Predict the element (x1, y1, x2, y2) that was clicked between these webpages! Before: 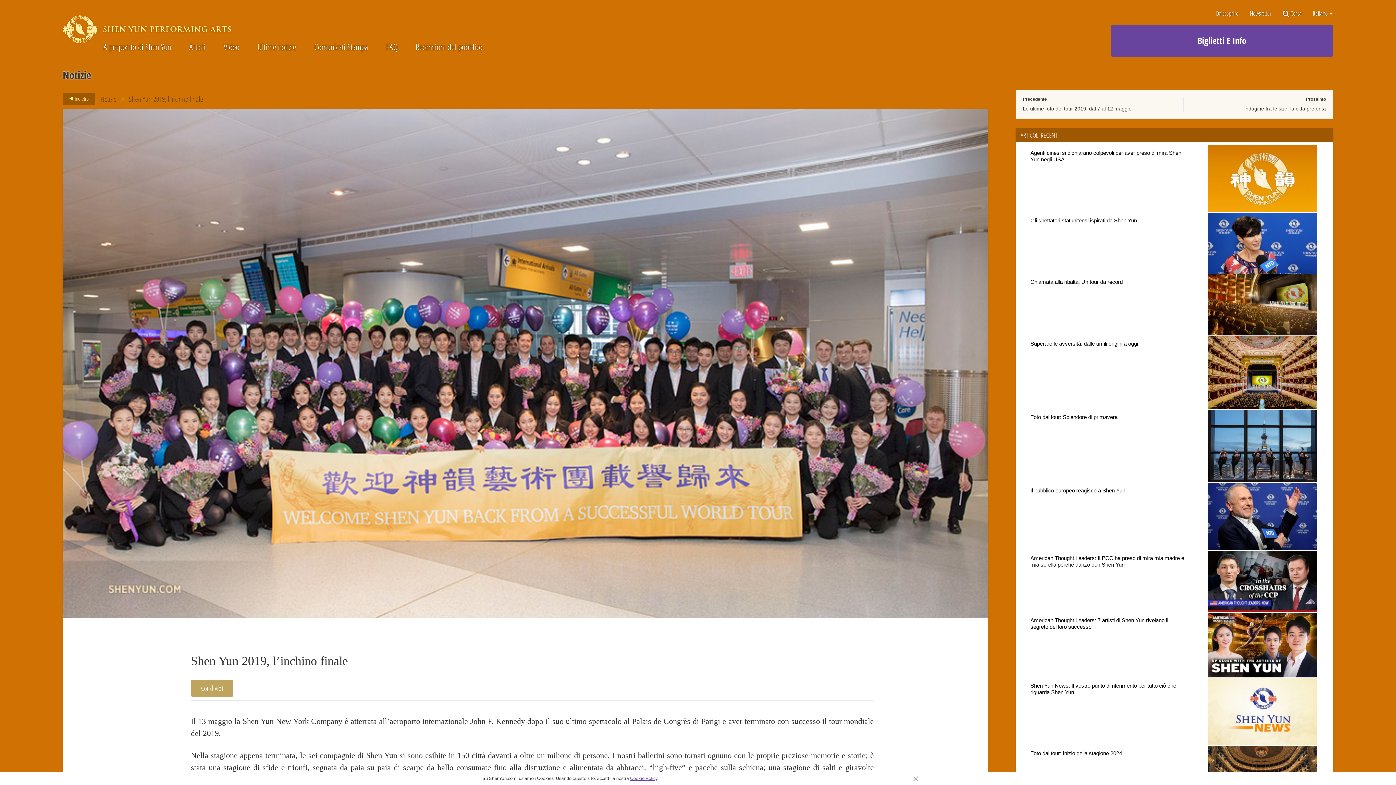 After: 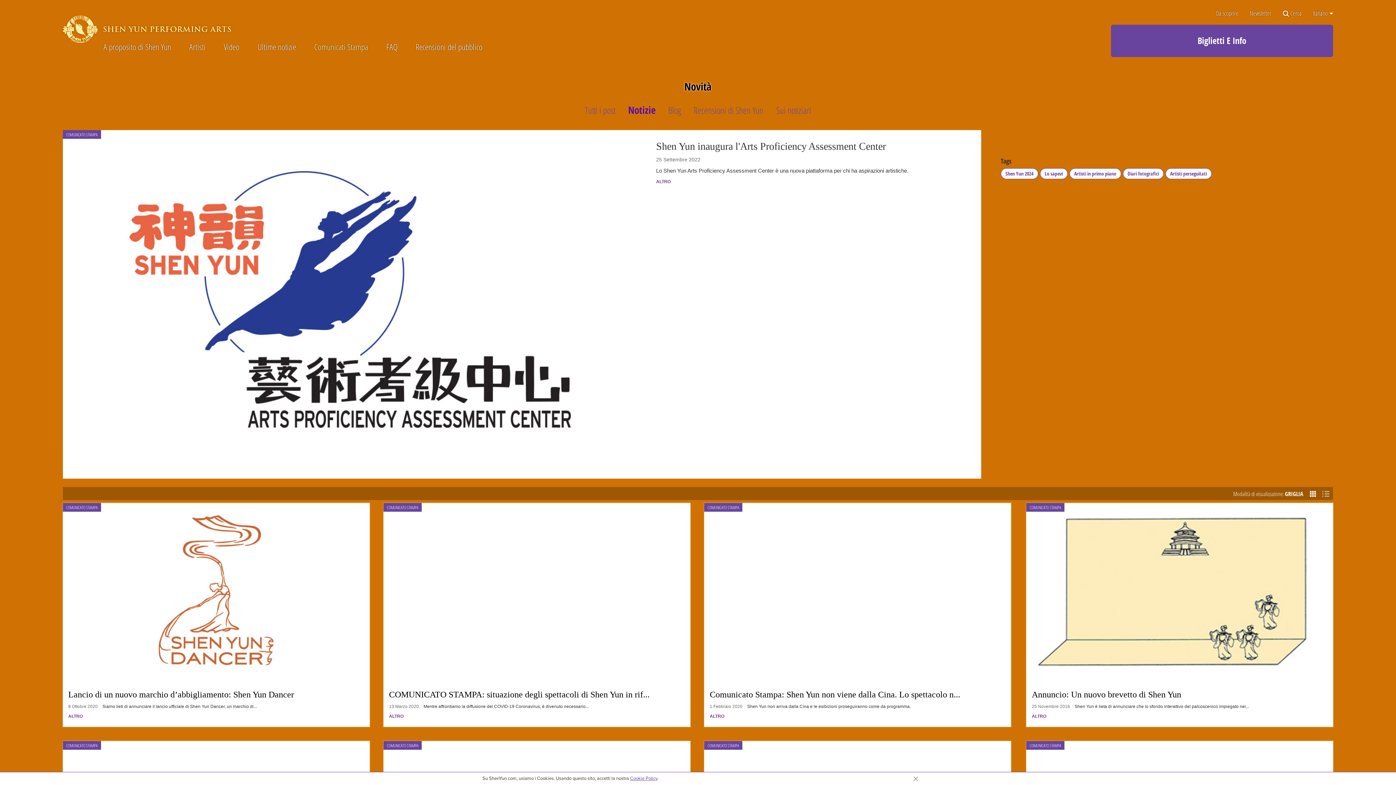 Action: label: Comunicati Stampa bbox: (305, 43, 377, 50)